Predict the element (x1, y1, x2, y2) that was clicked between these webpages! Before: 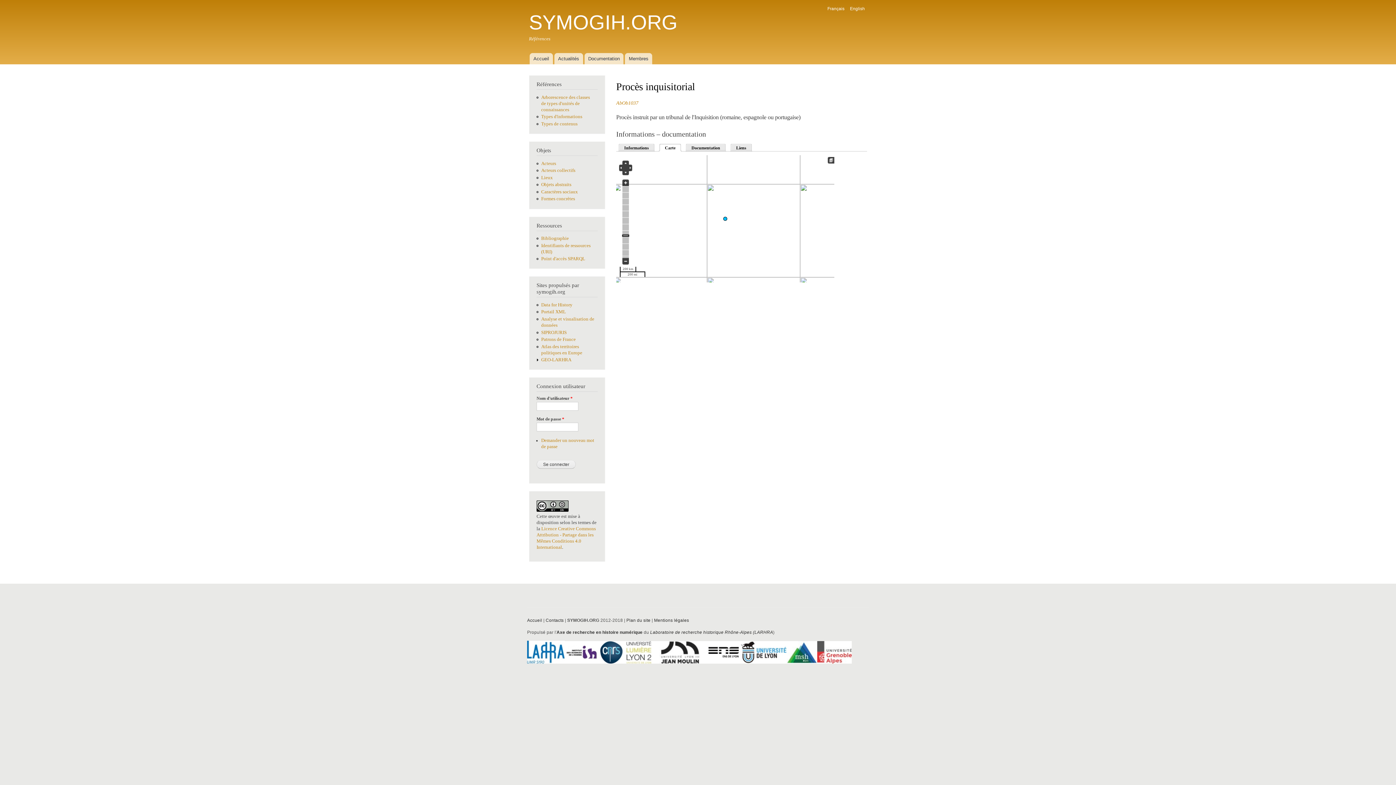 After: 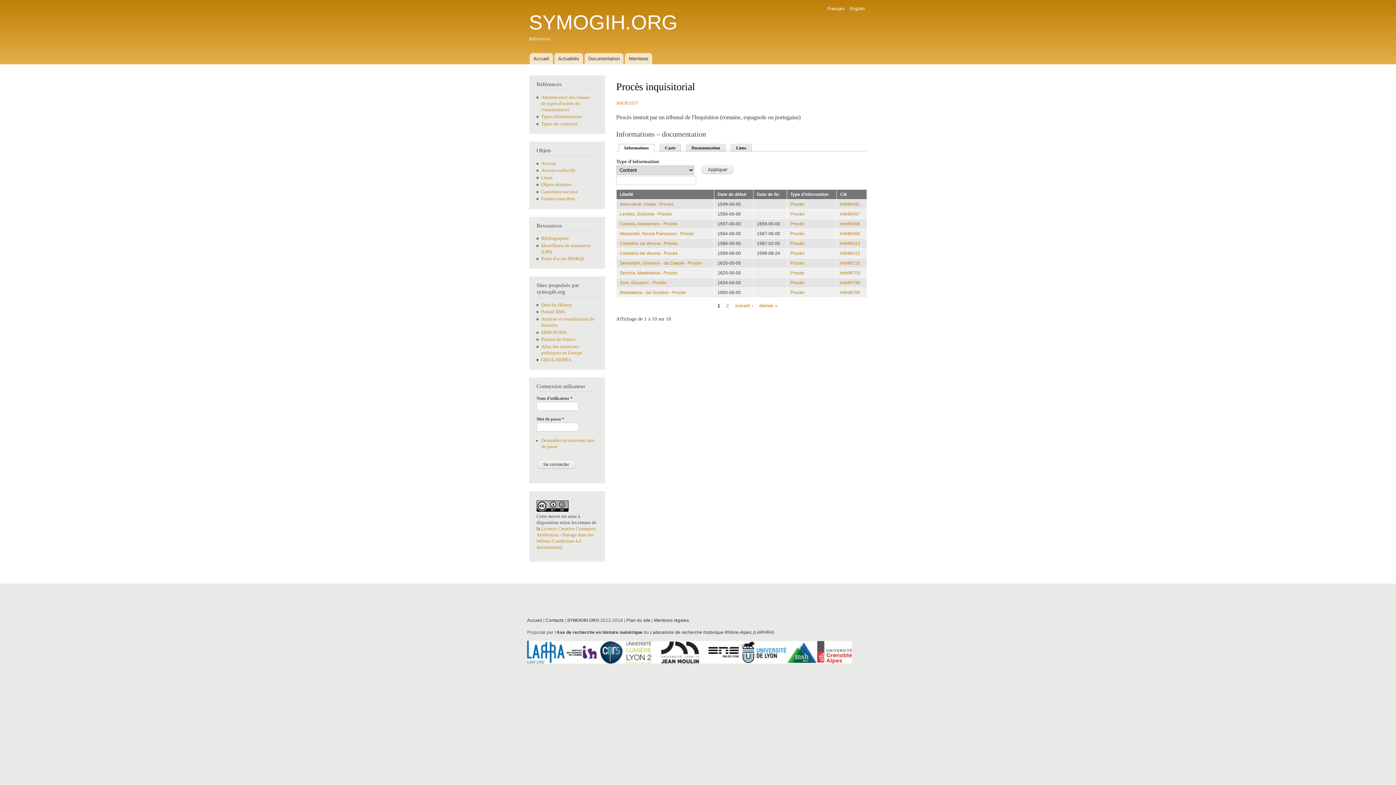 Action: bbox: (620, 142, 655, 151) label: Informations